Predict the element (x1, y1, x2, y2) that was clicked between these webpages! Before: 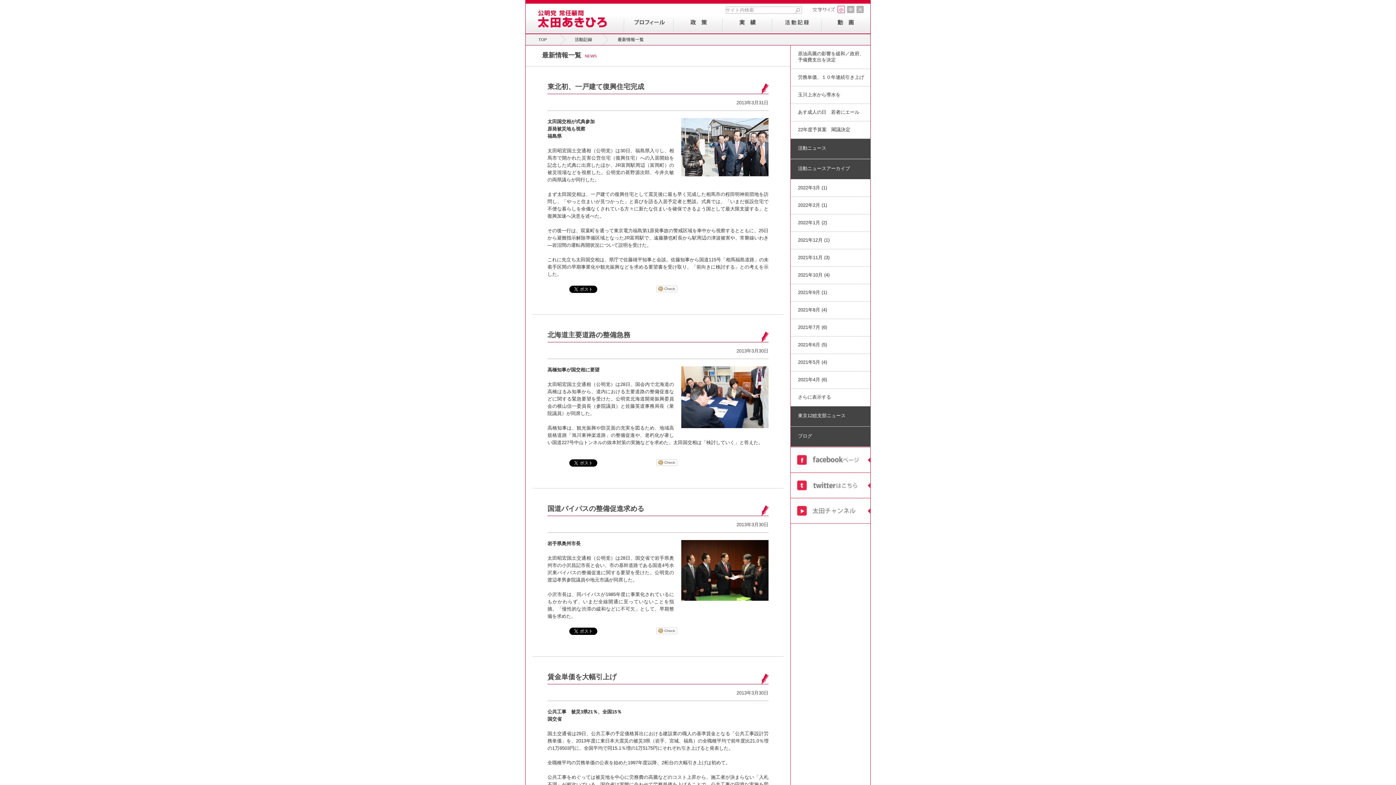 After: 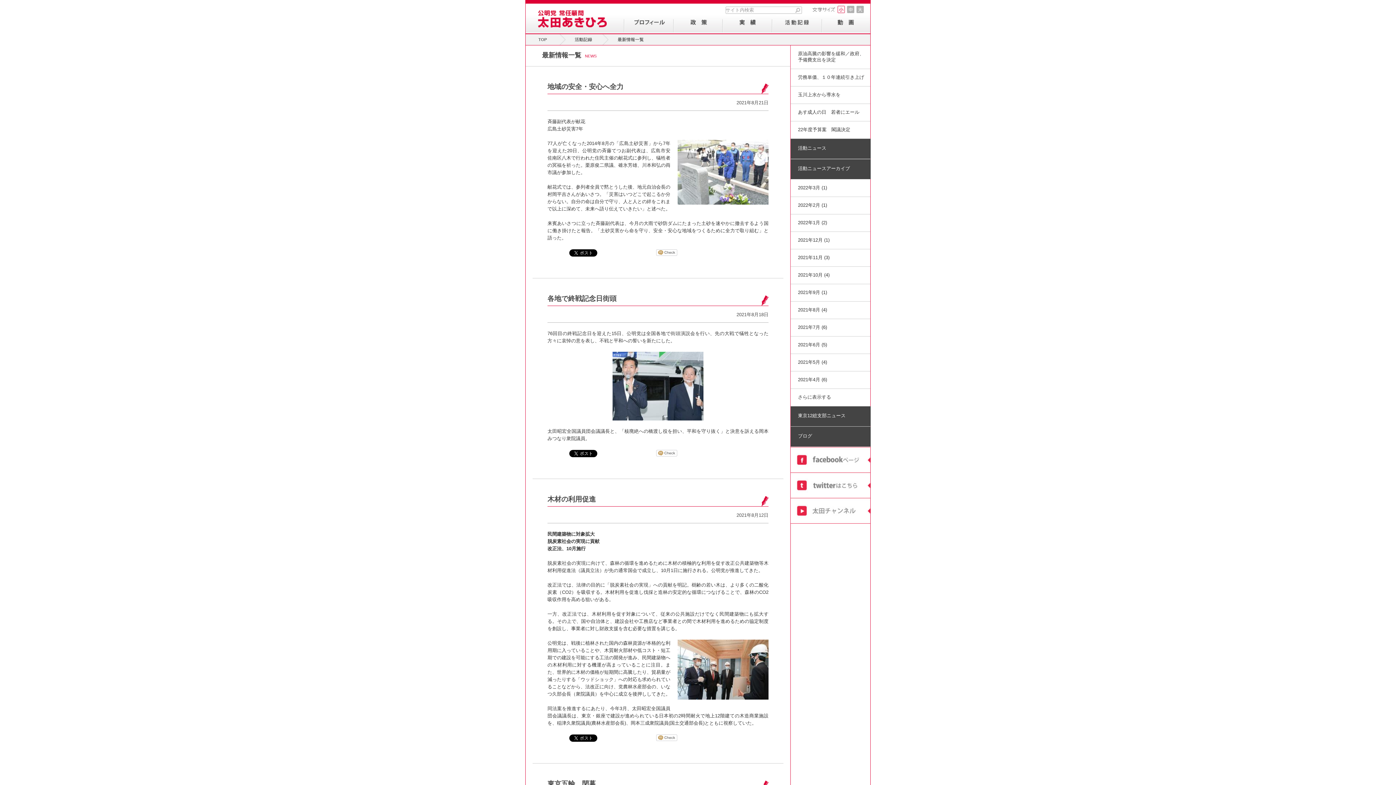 Action: label: 2021年8月 (4) bbox: (790, 301, 870, 318)